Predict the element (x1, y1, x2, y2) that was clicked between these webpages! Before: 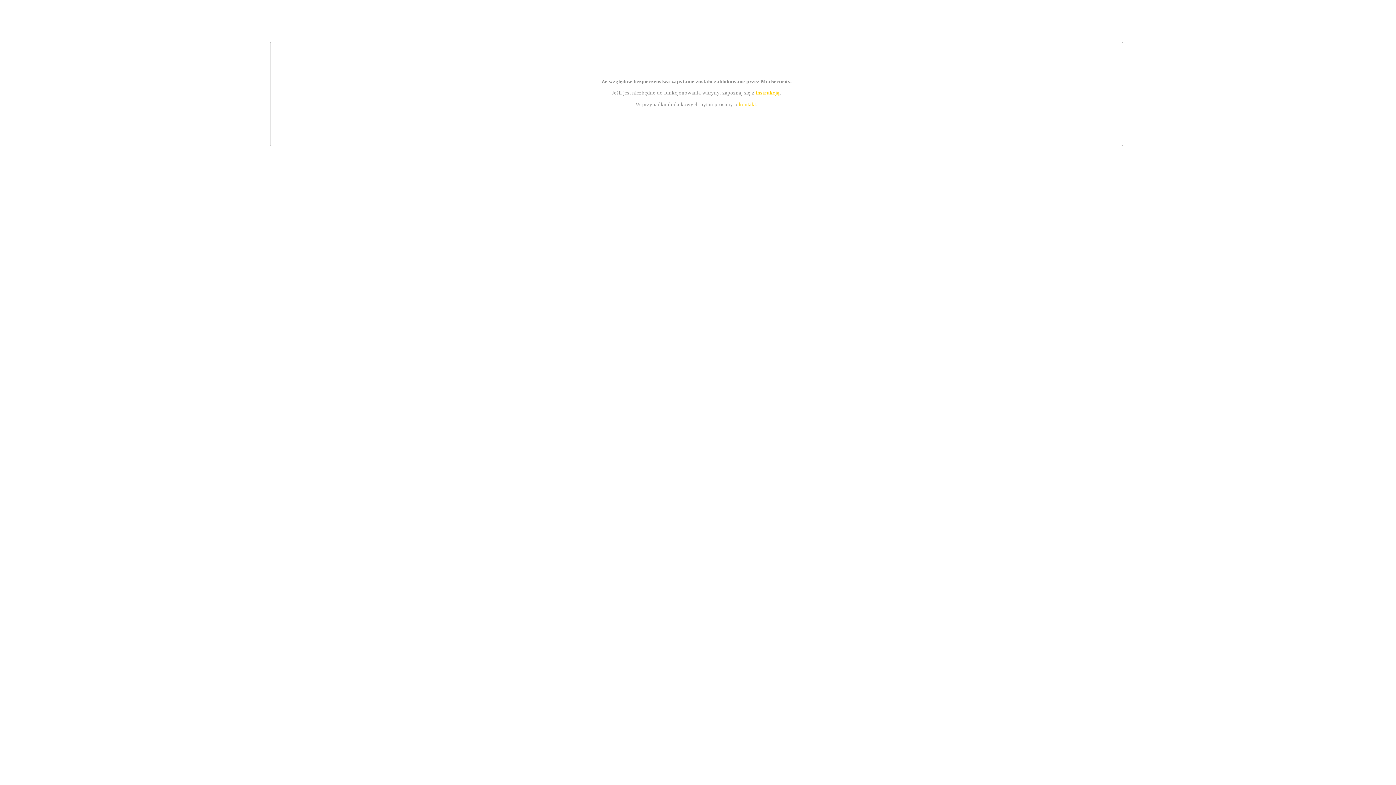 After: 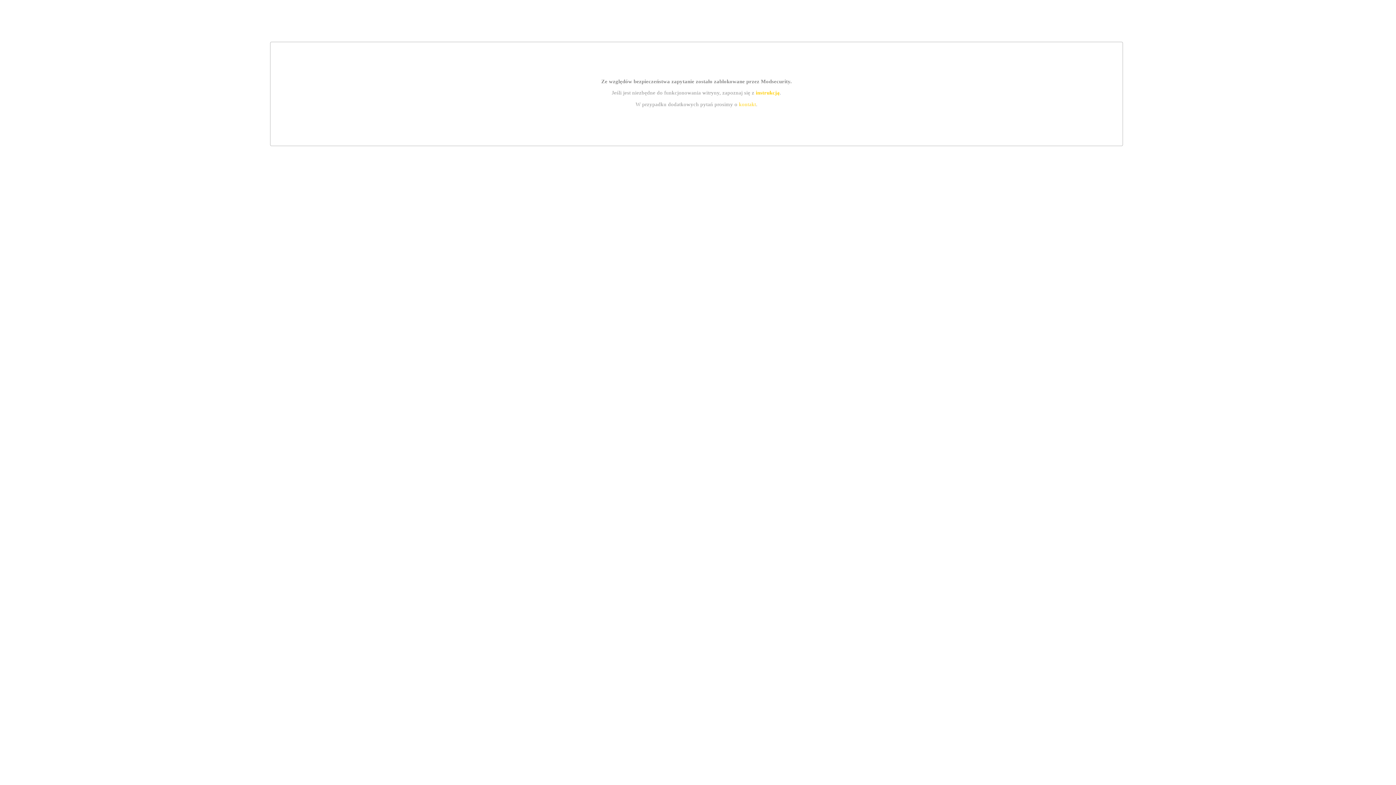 Action: bbox: (755, 89, 779, 95) label: instrukcją